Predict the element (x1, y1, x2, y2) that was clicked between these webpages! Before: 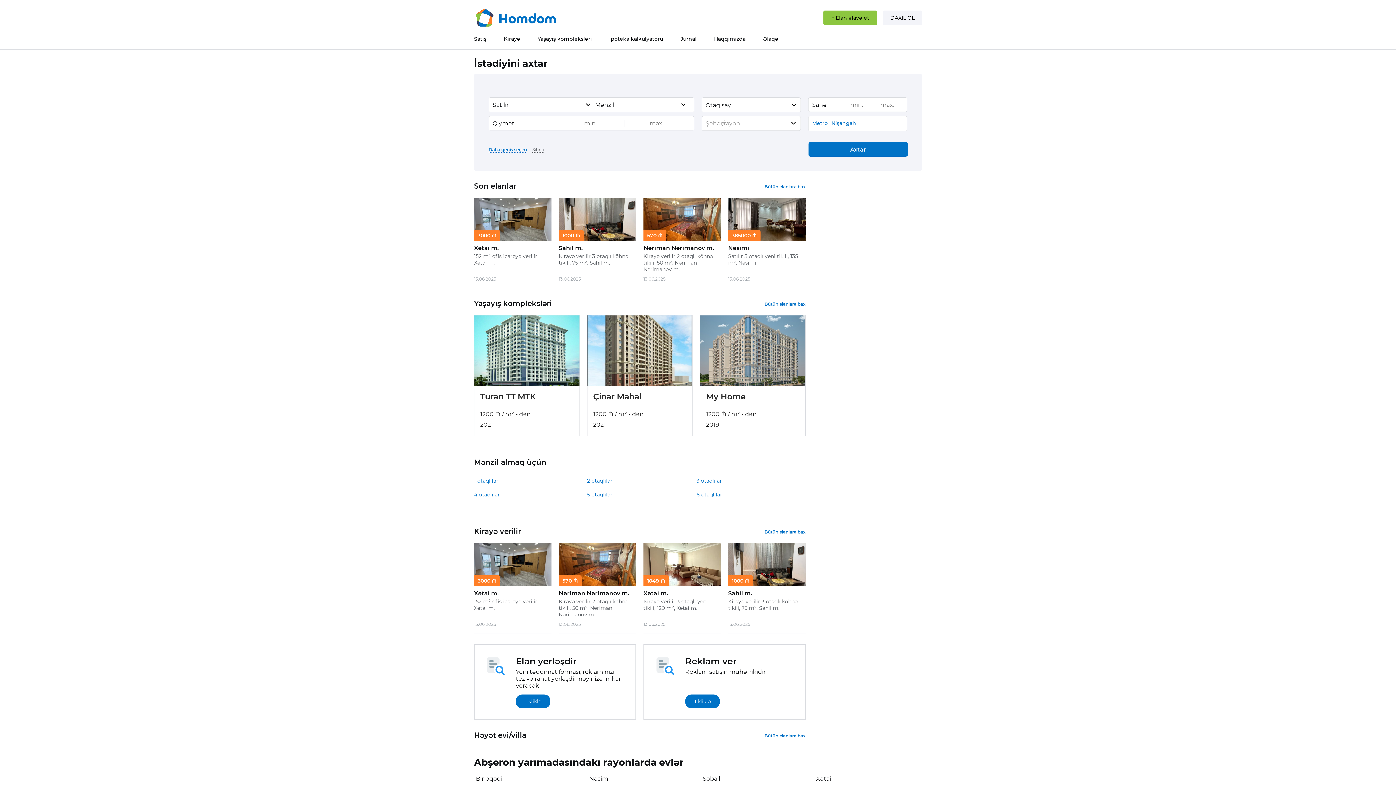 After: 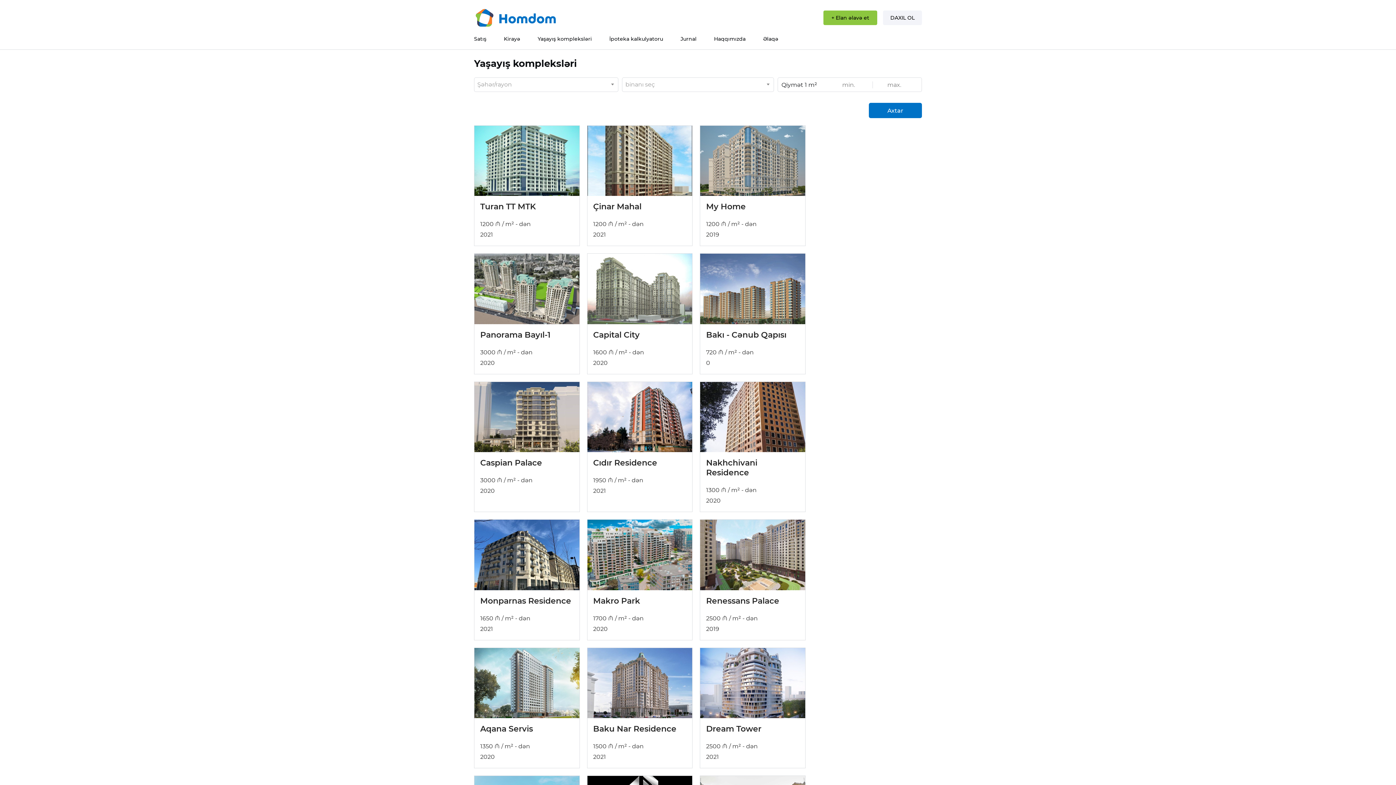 Action: label: Yaşayış kompleksləri bbox: (537, 35, 592, 42)